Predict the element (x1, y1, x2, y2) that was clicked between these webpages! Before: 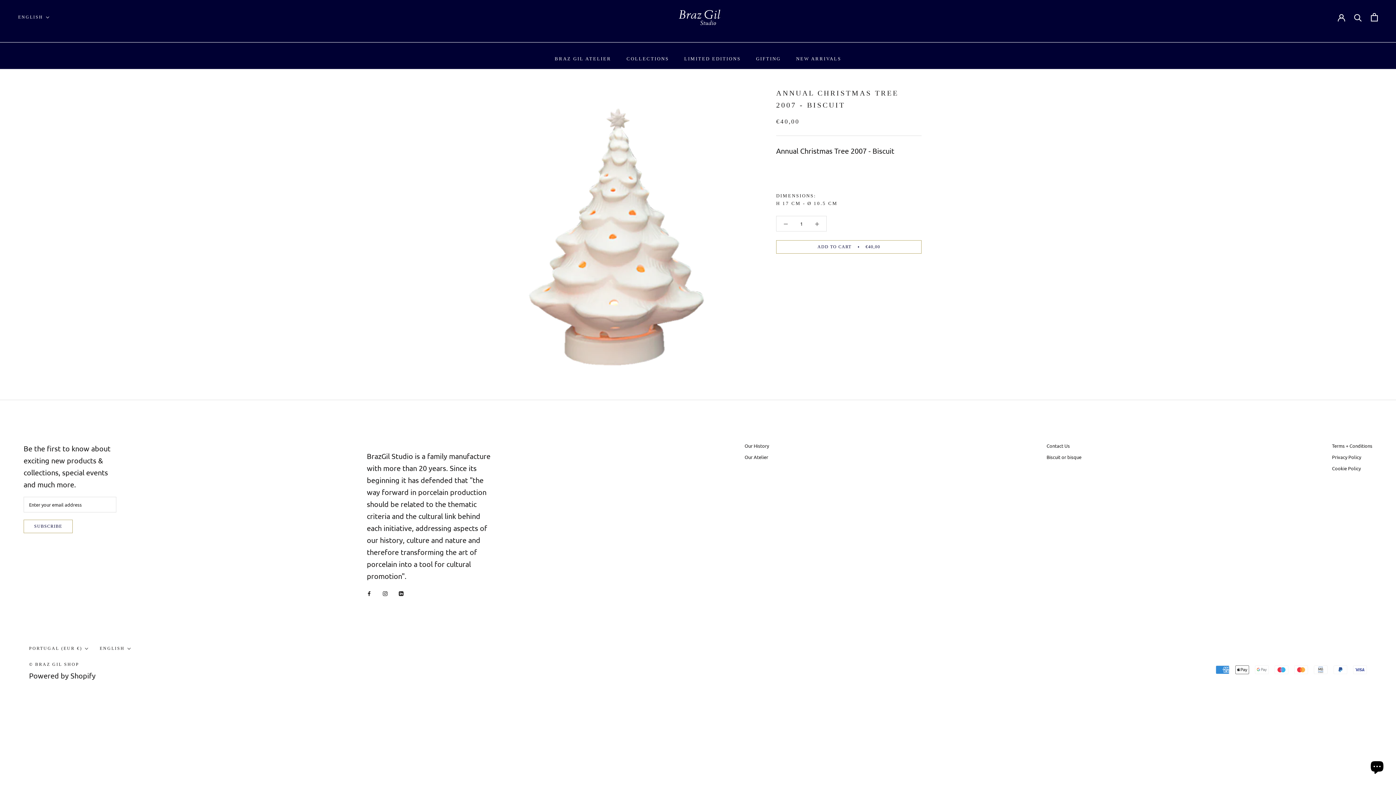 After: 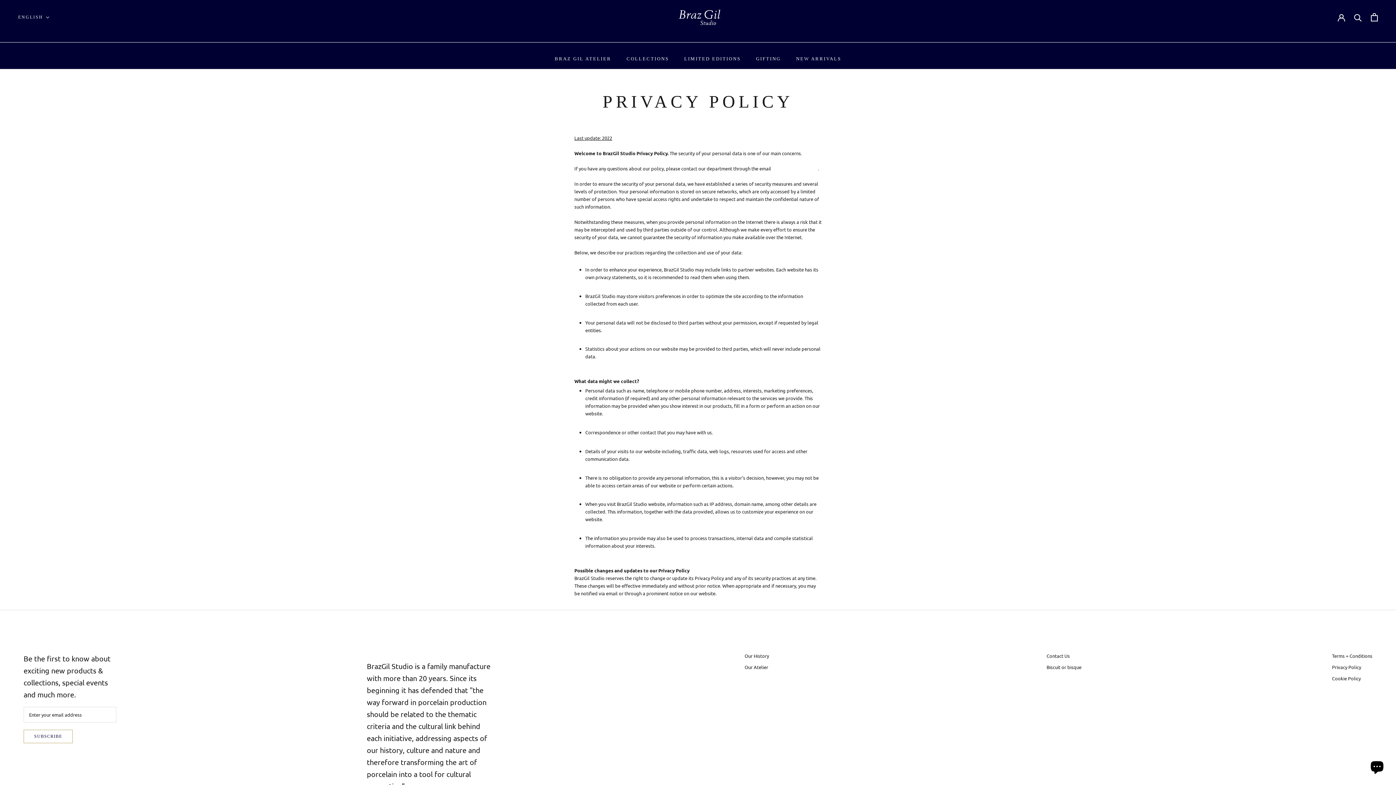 Action: label: Privacy Policy bbox: (1332, 453, 1372, 460)